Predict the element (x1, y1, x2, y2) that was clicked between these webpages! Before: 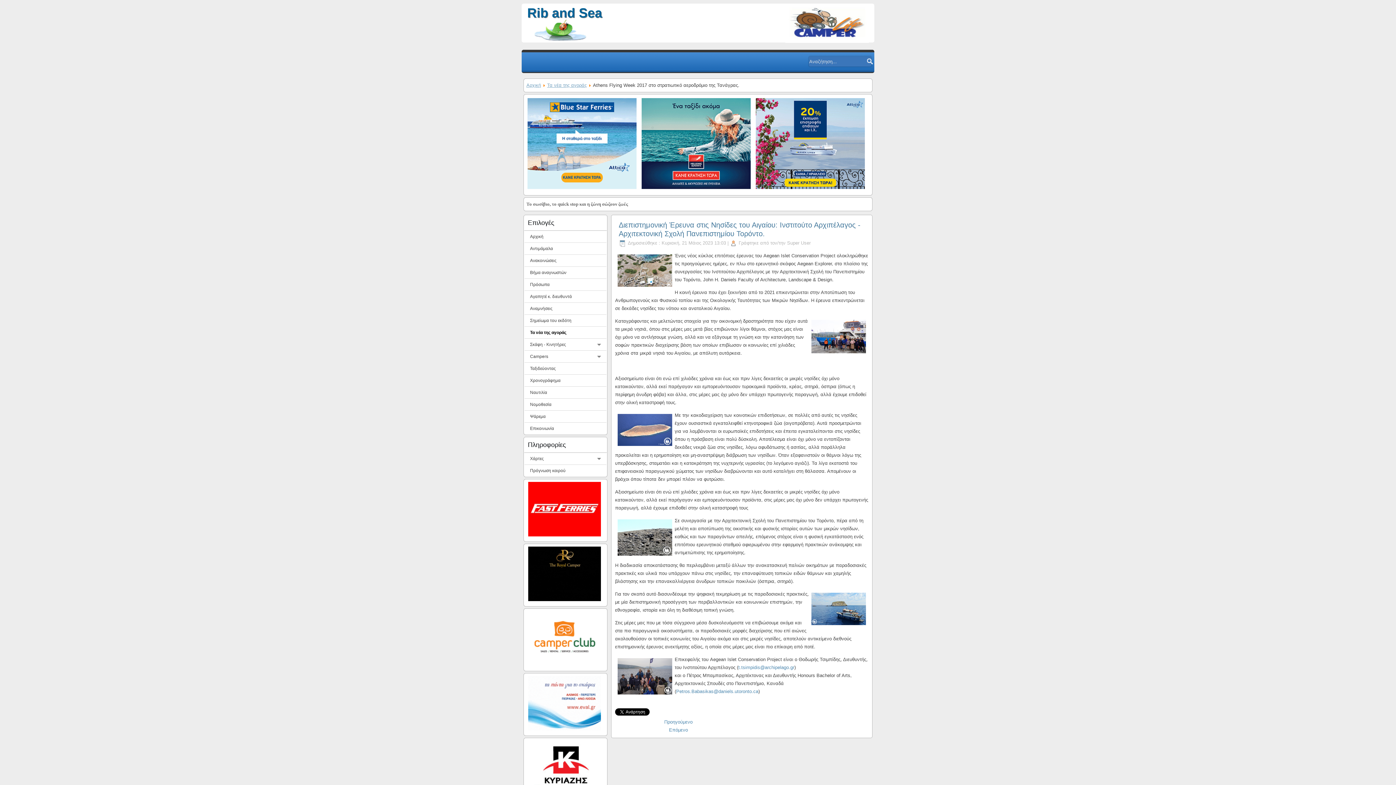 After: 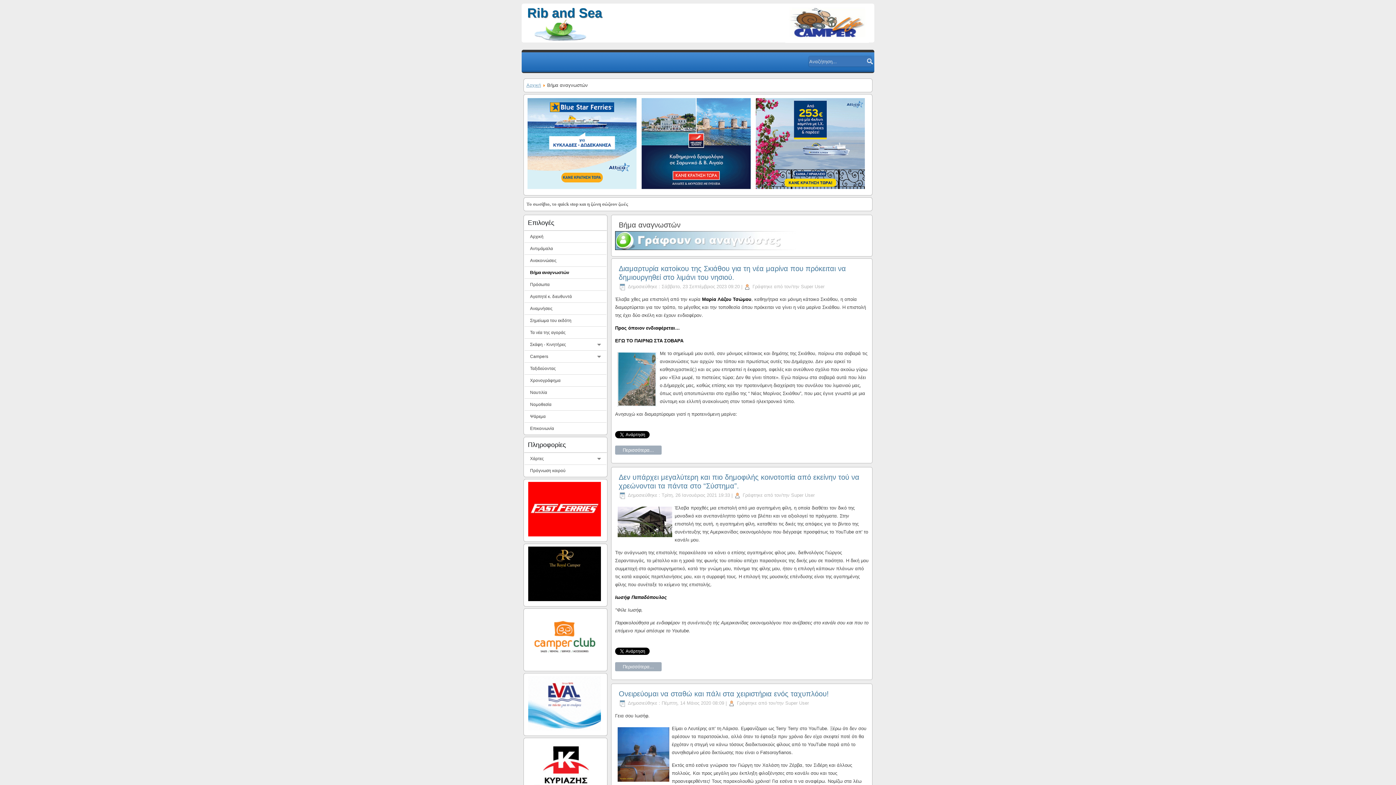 Action: bbox: (524, 267, 606, 278) label: Βήμα αναγνωστών